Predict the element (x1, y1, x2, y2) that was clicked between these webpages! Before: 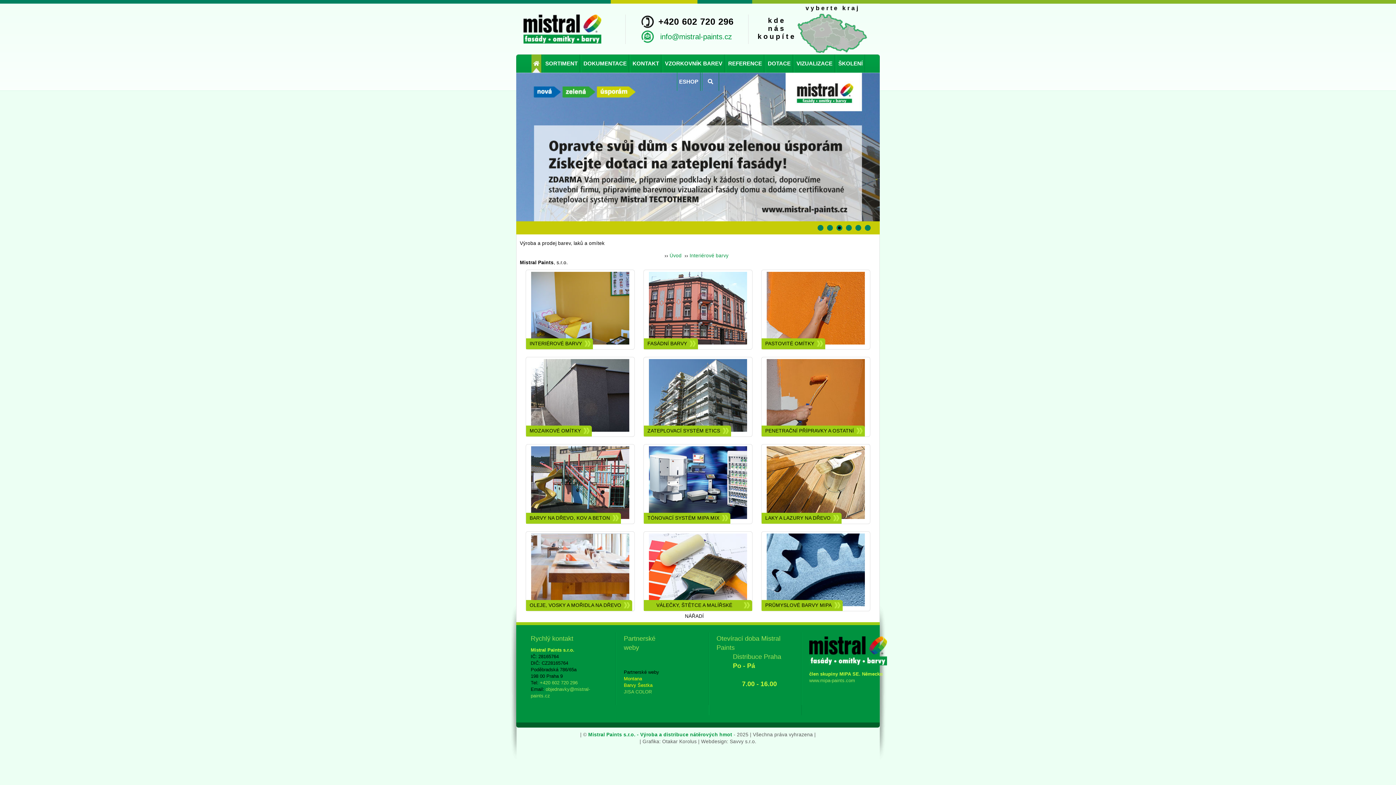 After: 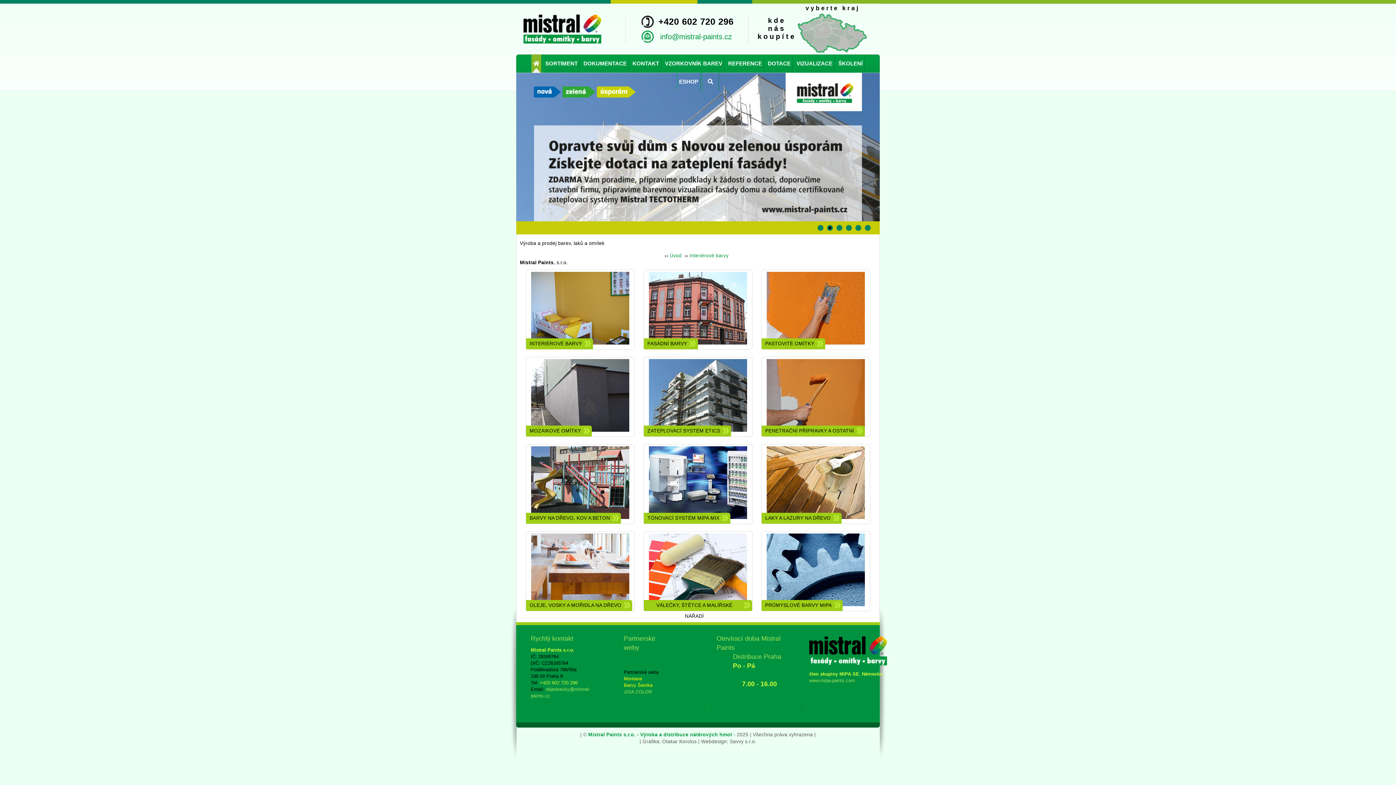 Action: label: +420 602 720 296 bbox: (540, 680, 577, 685)